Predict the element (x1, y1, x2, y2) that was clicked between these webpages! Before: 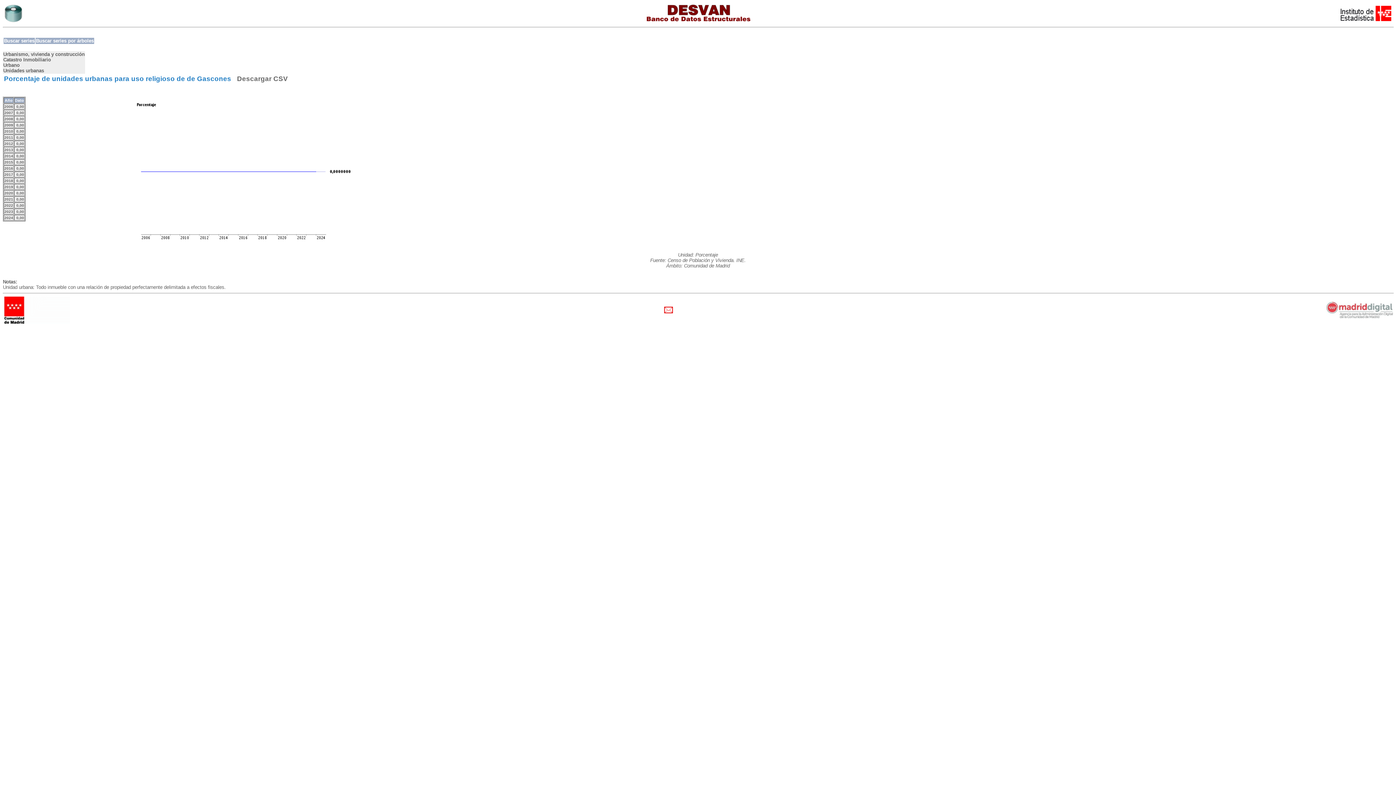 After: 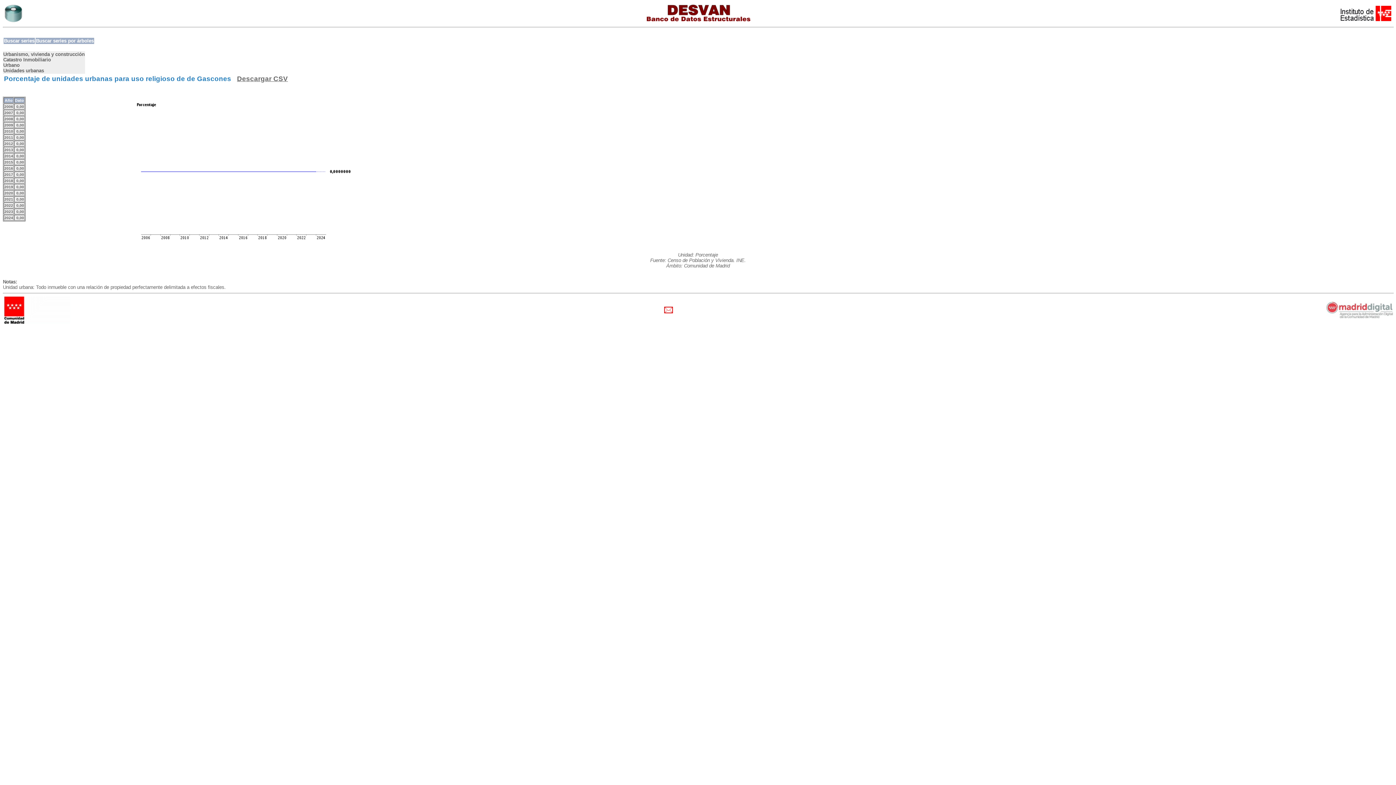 Action: bbox: (237, 74, 288, 82) label: Descargar CSV